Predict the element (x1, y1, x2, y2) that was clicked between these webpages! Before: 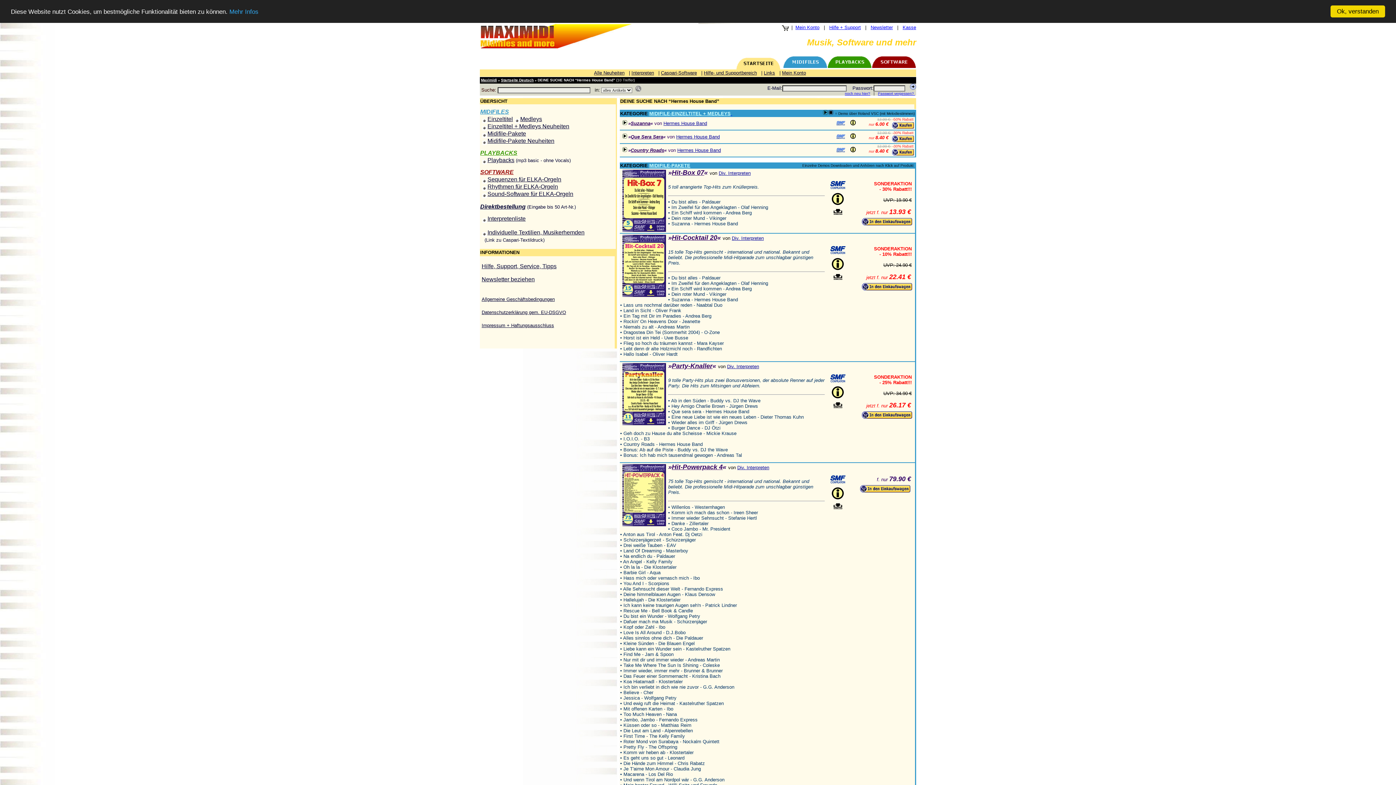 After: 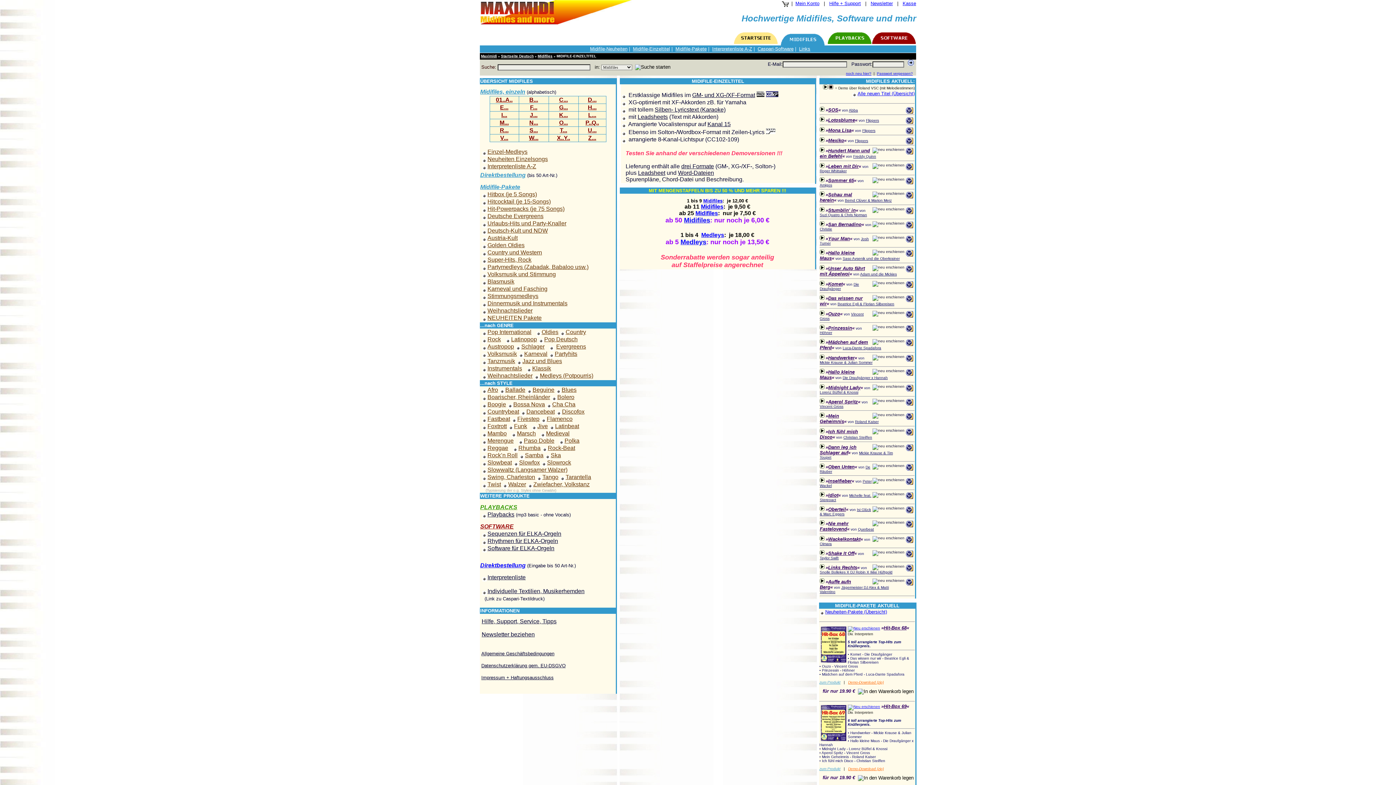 Action: bbox: (649, 110, 732, 116) label: MIDIFILE-EINZELTITEL + MEDLEYS 